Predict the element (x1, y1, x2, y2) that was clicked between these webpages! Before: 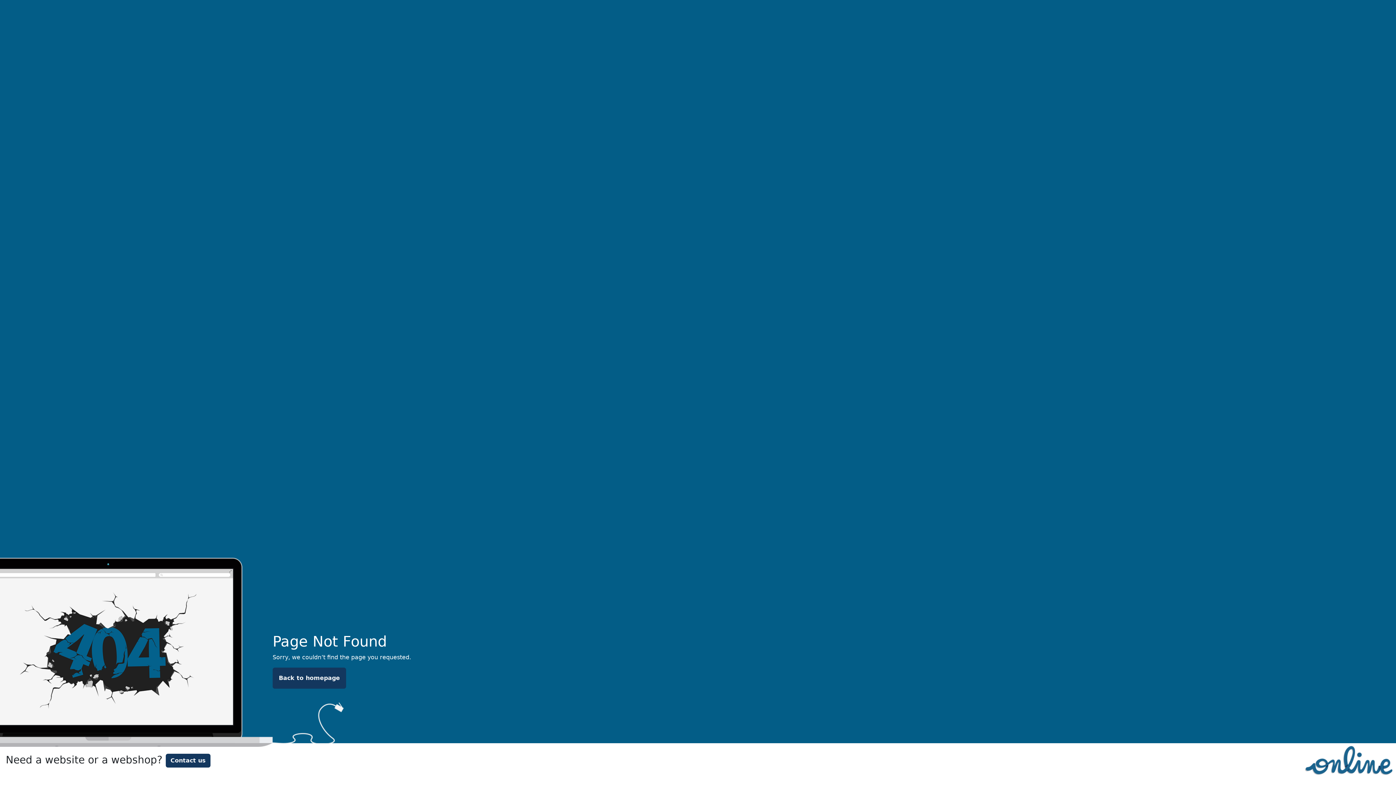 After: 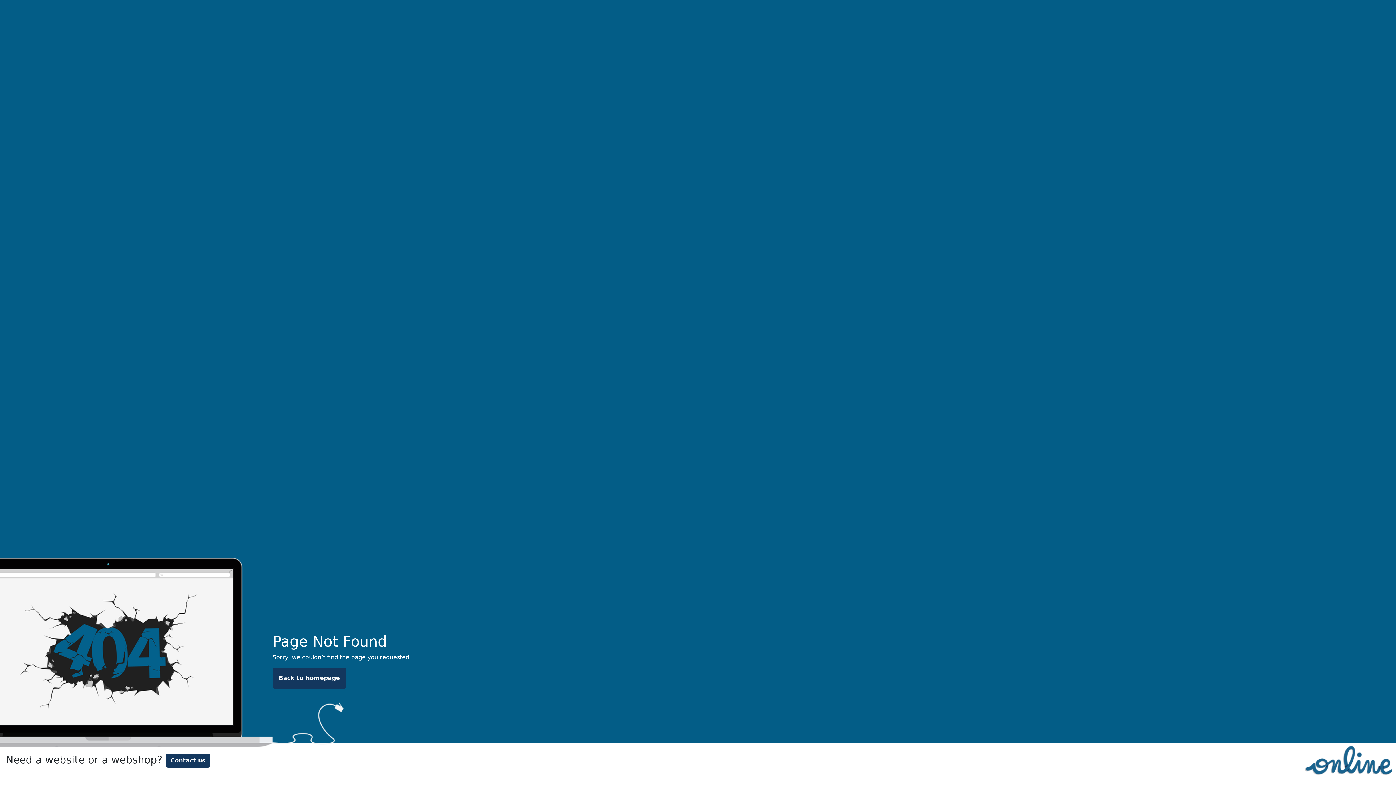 Action: bbox: (1301, 756, 1396, 763)